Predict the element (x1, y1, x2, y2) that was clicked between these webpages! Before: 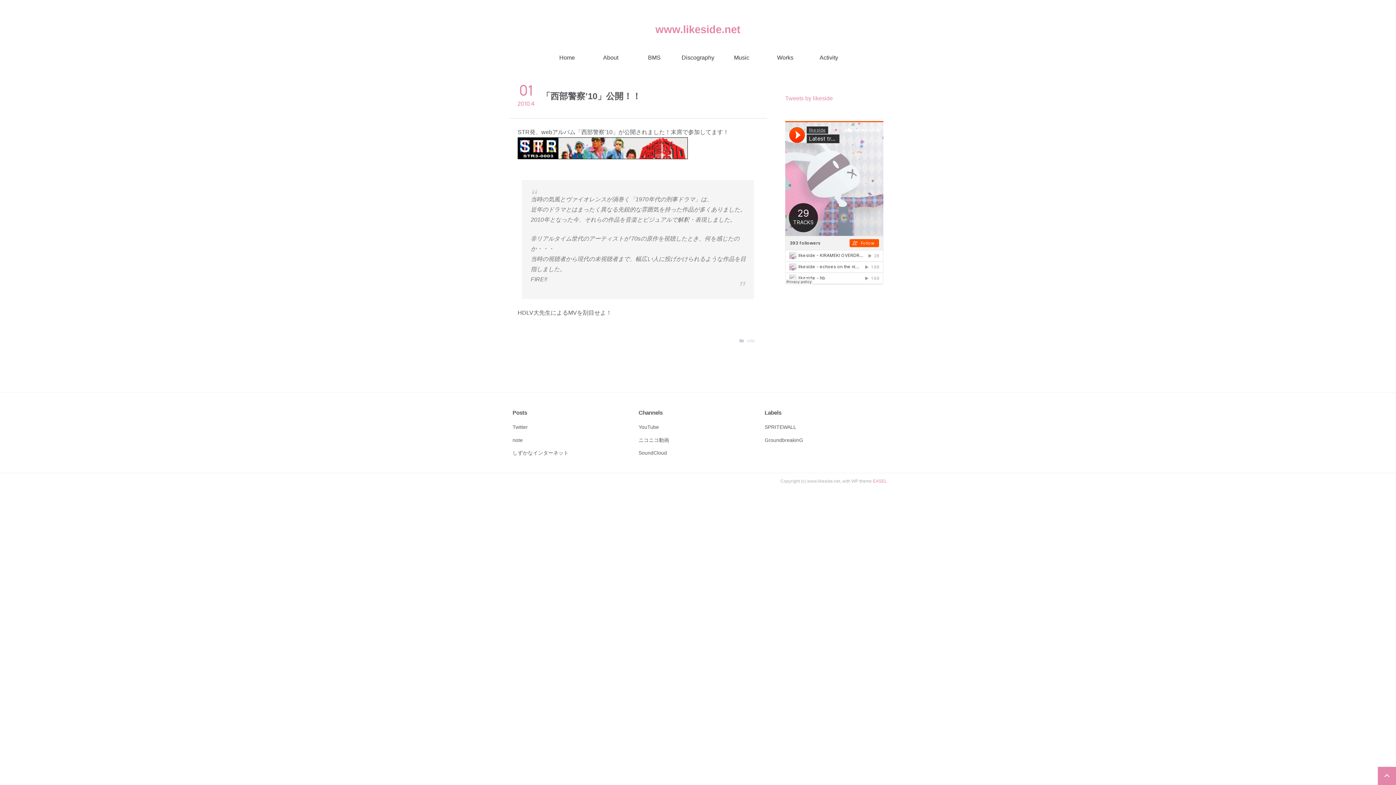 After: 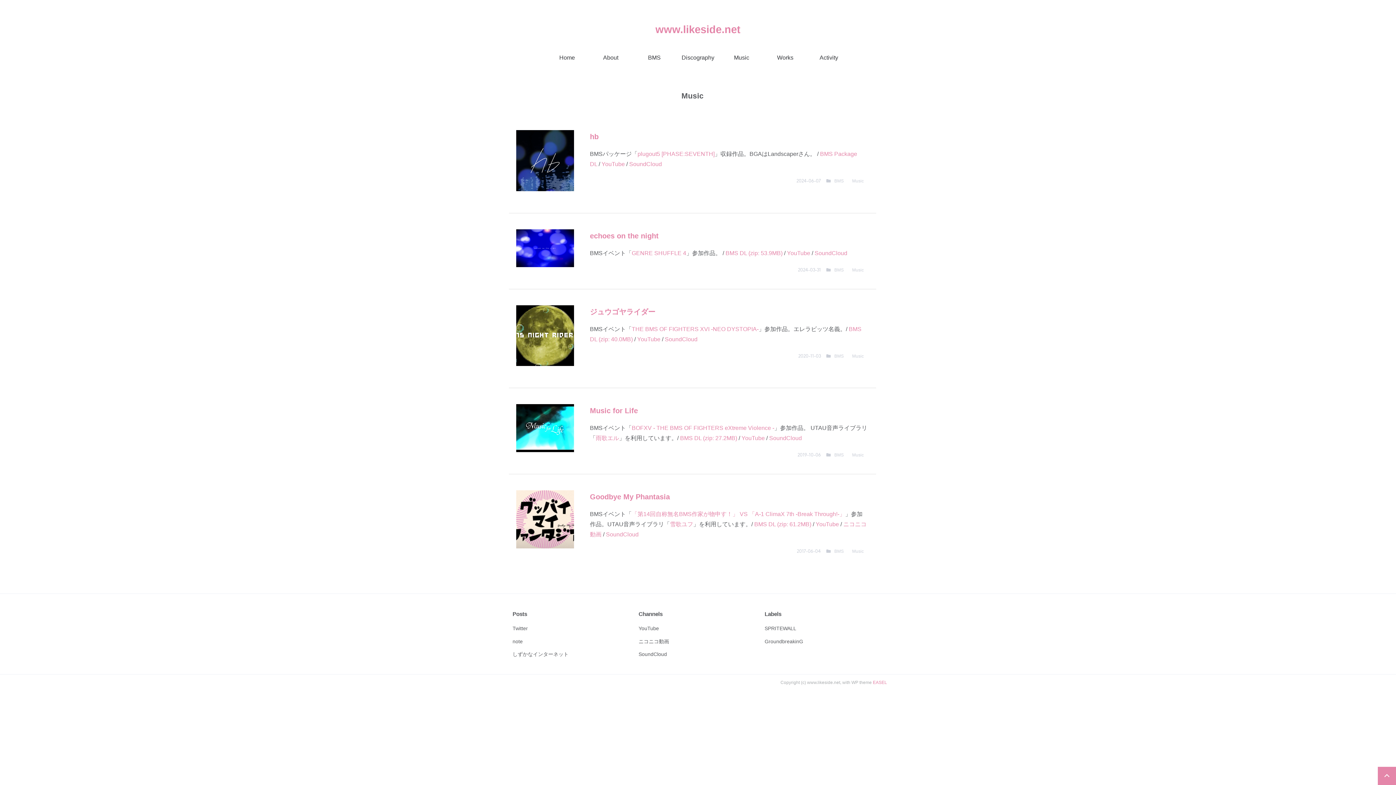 Action: label: Music bbox: (720, 48, 763, 67)